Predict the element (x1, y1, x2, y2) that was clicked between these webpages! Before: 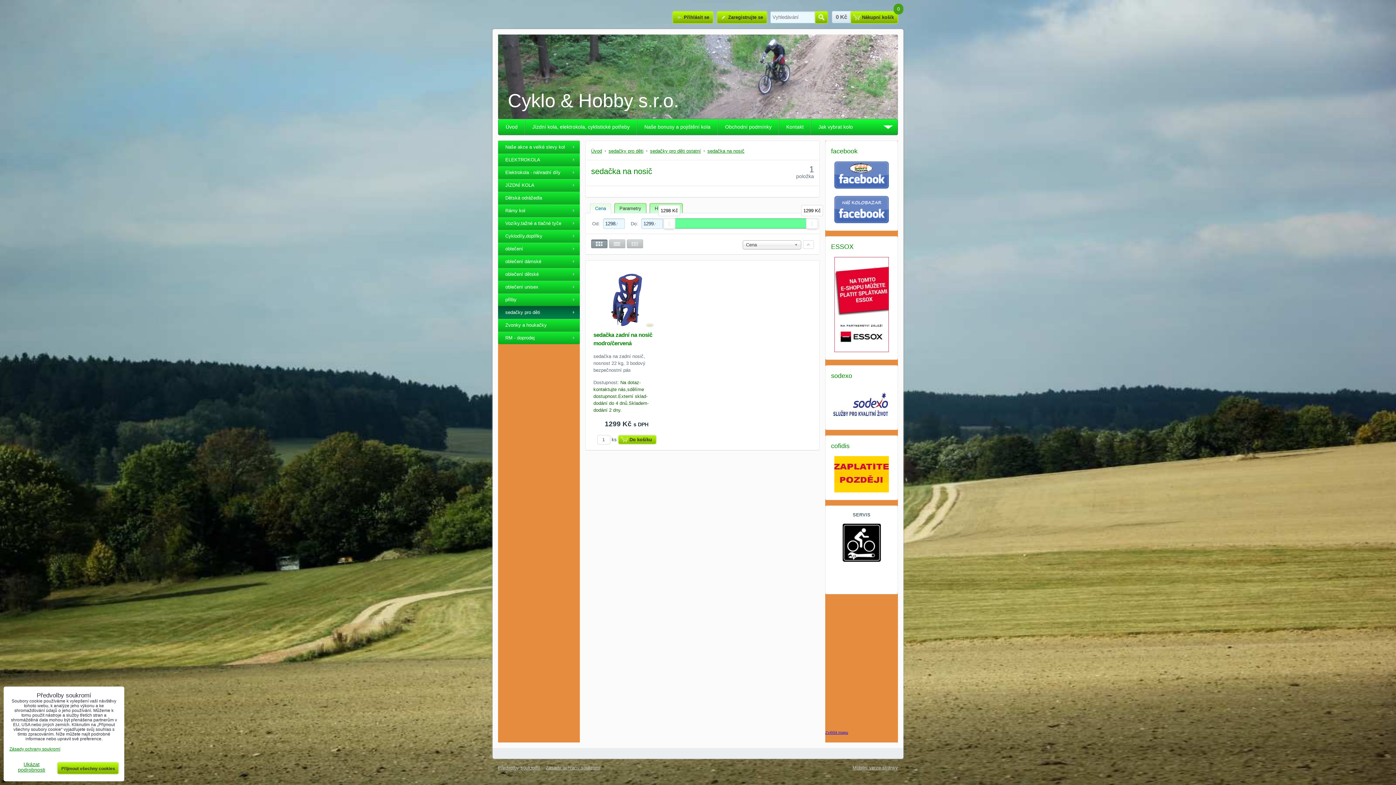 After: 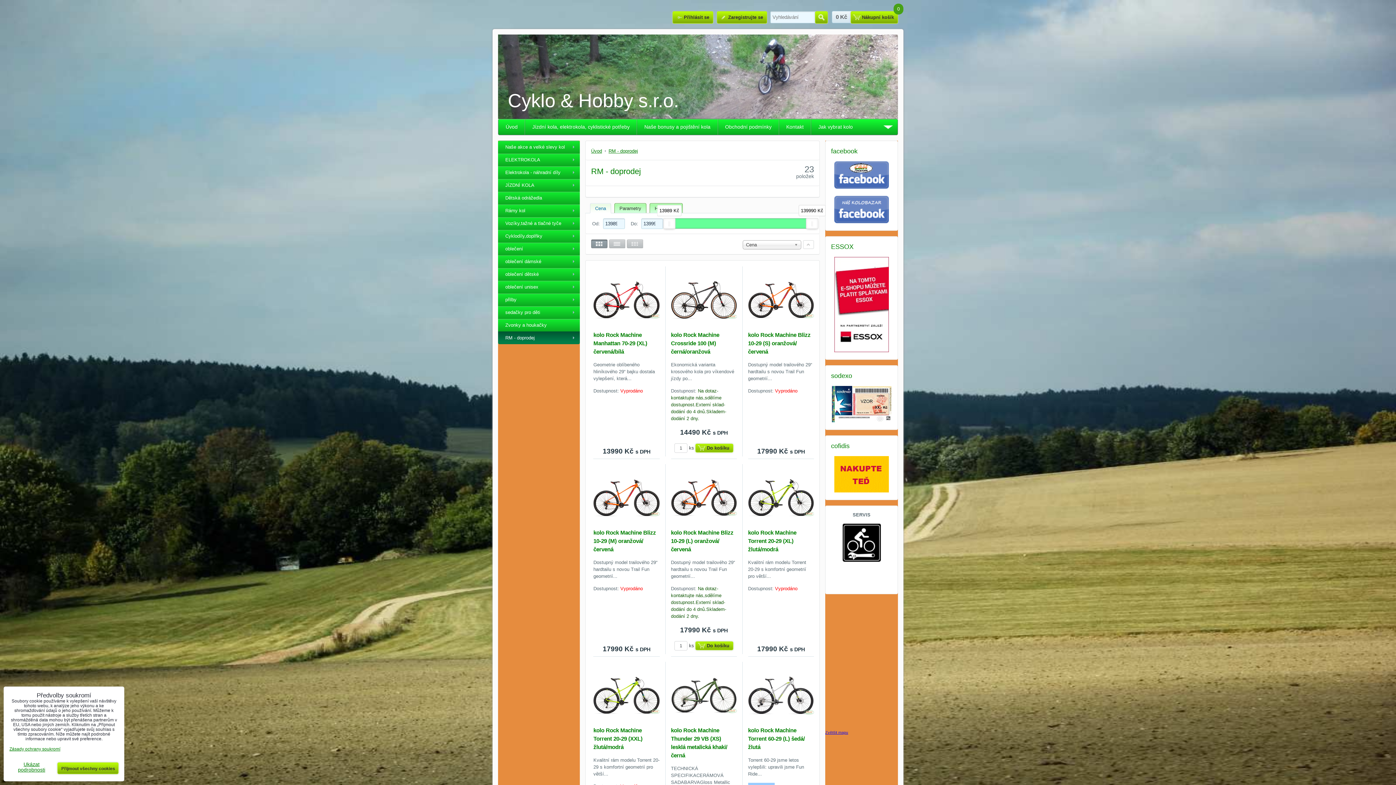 Action: bbox: (498, 331, 580, 344) label: RM - doprodej